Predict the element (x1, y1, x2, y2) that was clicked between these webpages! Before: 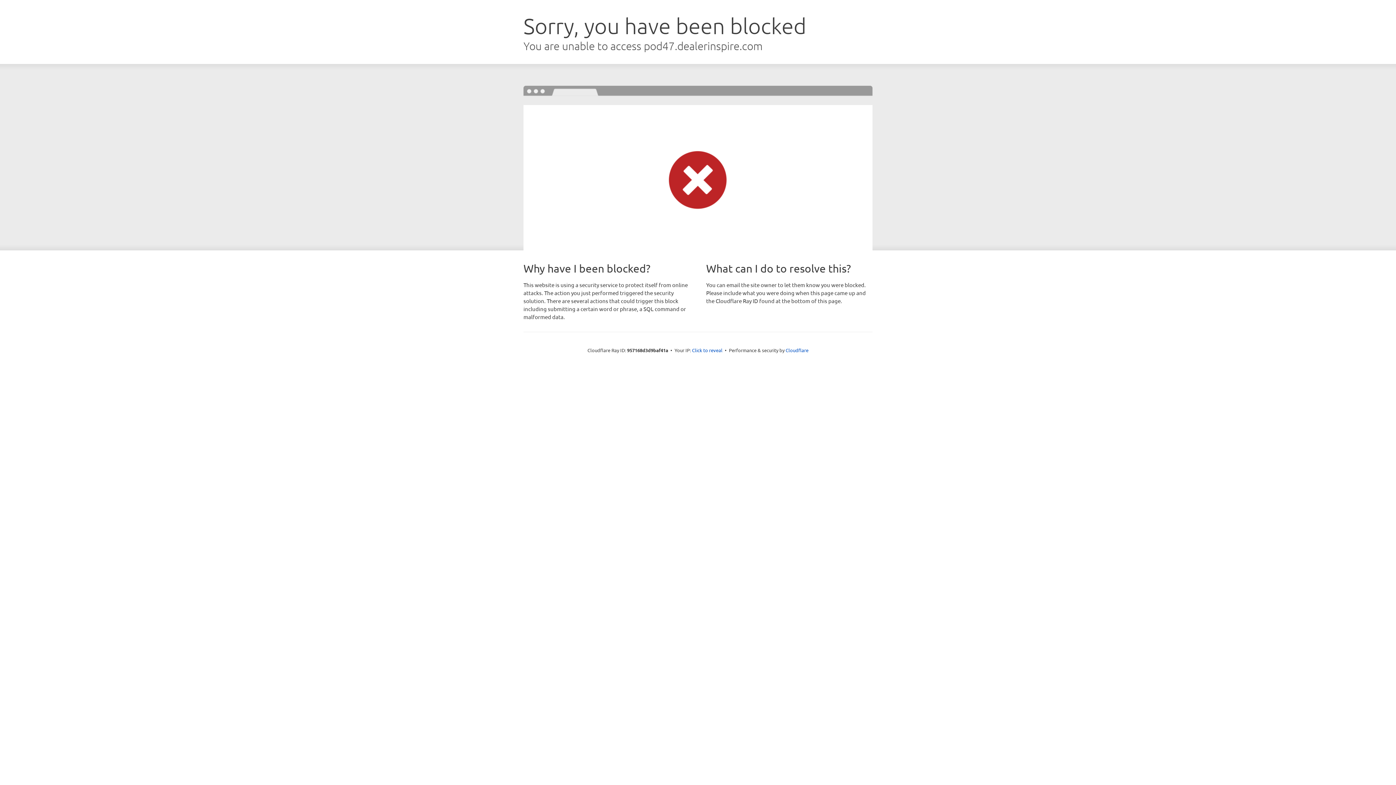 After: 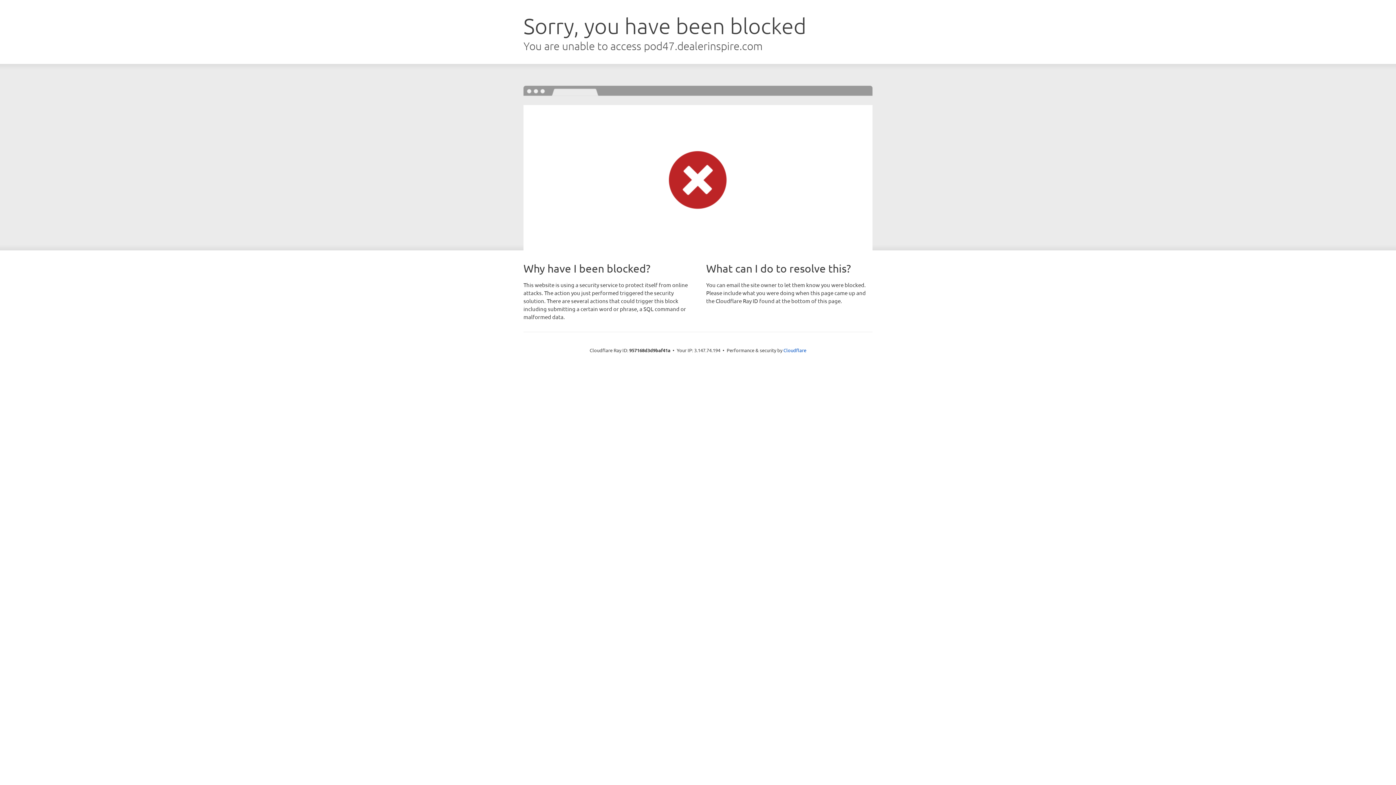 Action: label: Click to reveal bbox: (692, 346, 722, 353)